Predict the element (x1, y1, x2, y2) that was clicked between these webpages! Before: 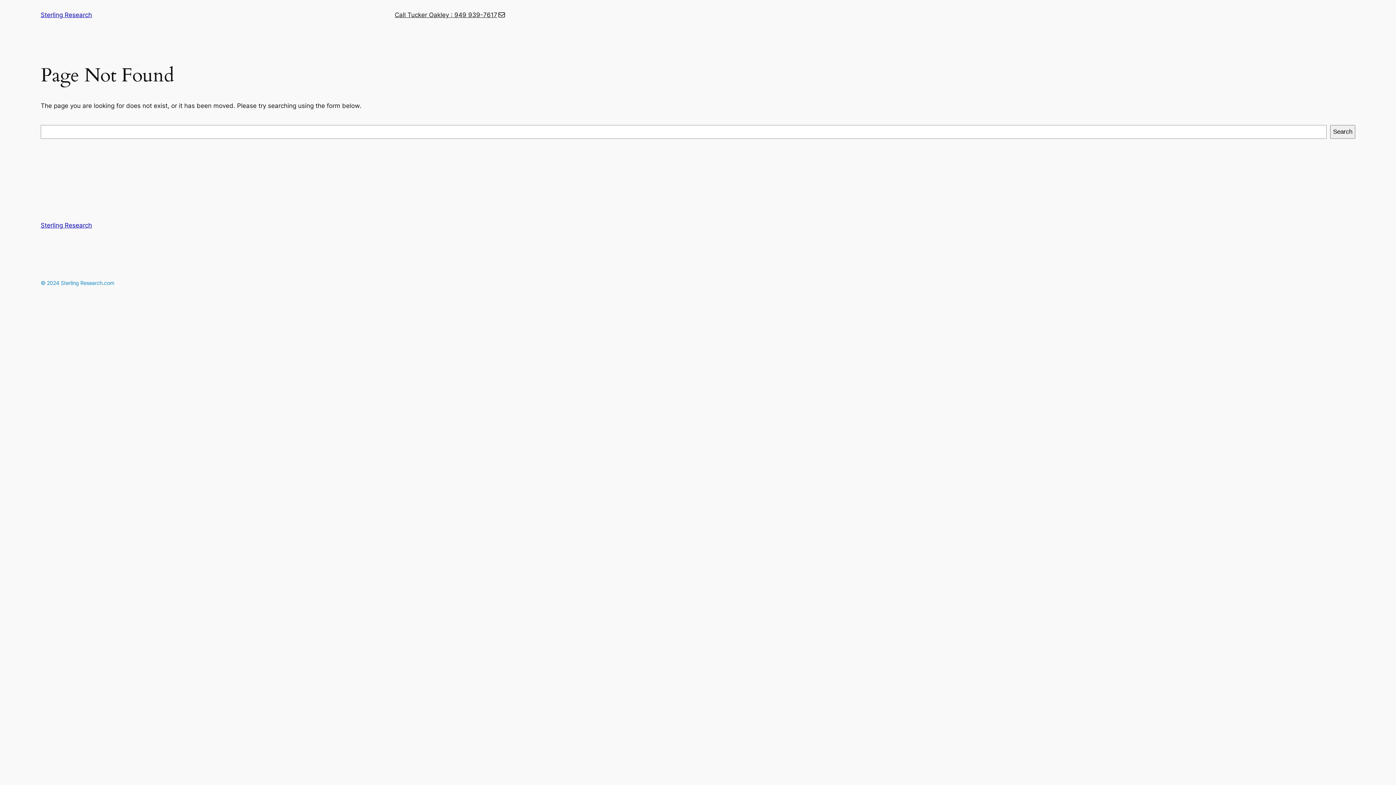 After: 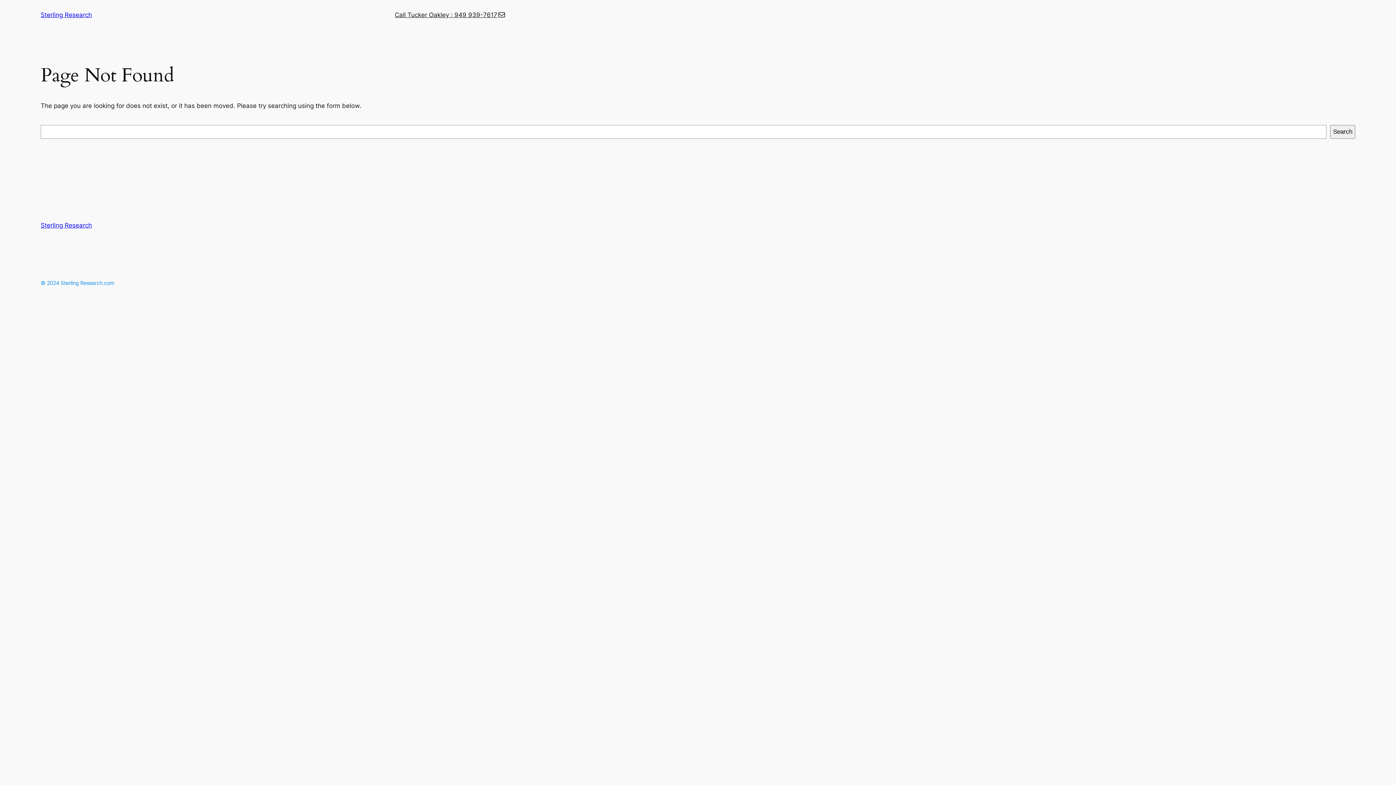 Action: bbox: (394, 10, 497, 19) label: Call Tucker Oakley : 949 939-7617